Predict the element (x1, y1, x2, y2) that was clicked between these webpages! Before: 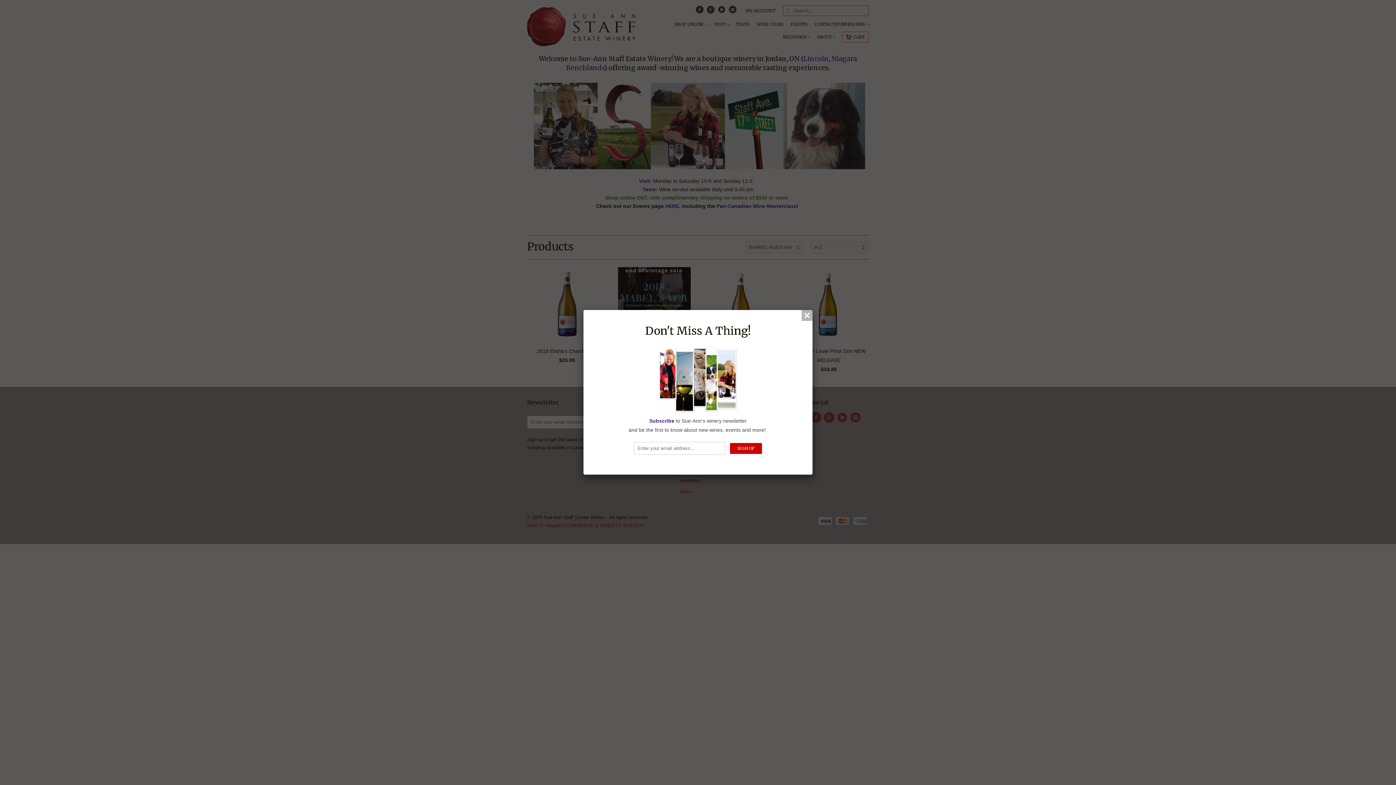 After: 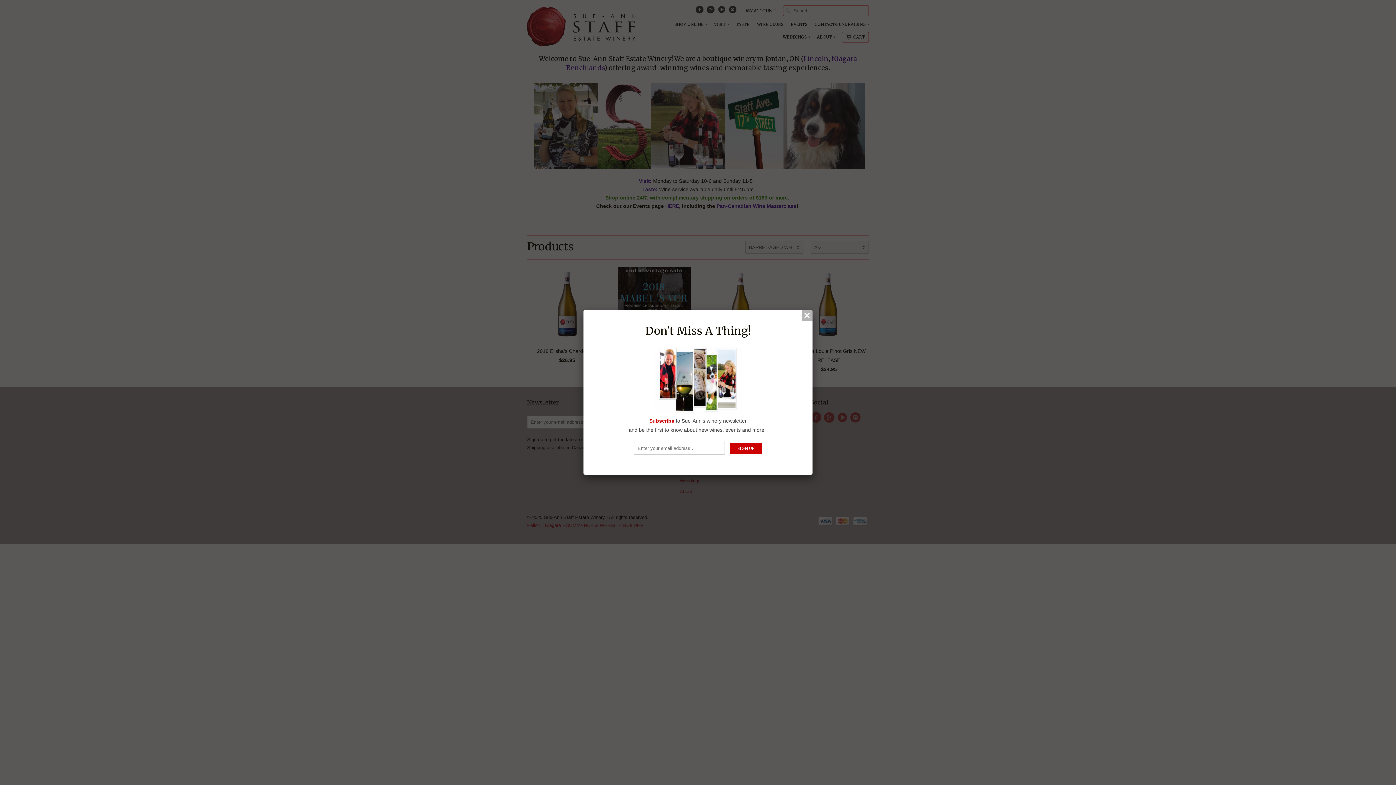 Action: label: Subscribe  bbox: (649, 418, 676, 424)